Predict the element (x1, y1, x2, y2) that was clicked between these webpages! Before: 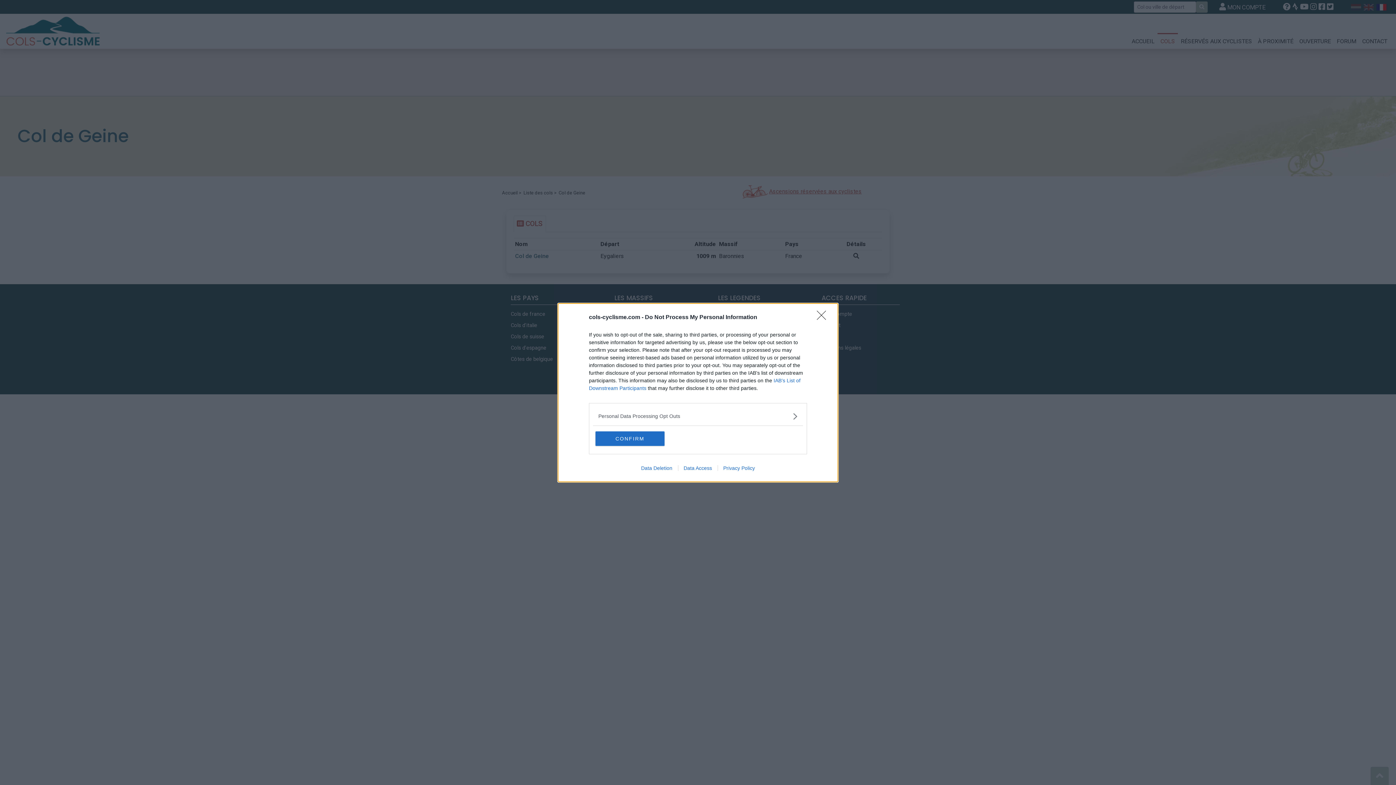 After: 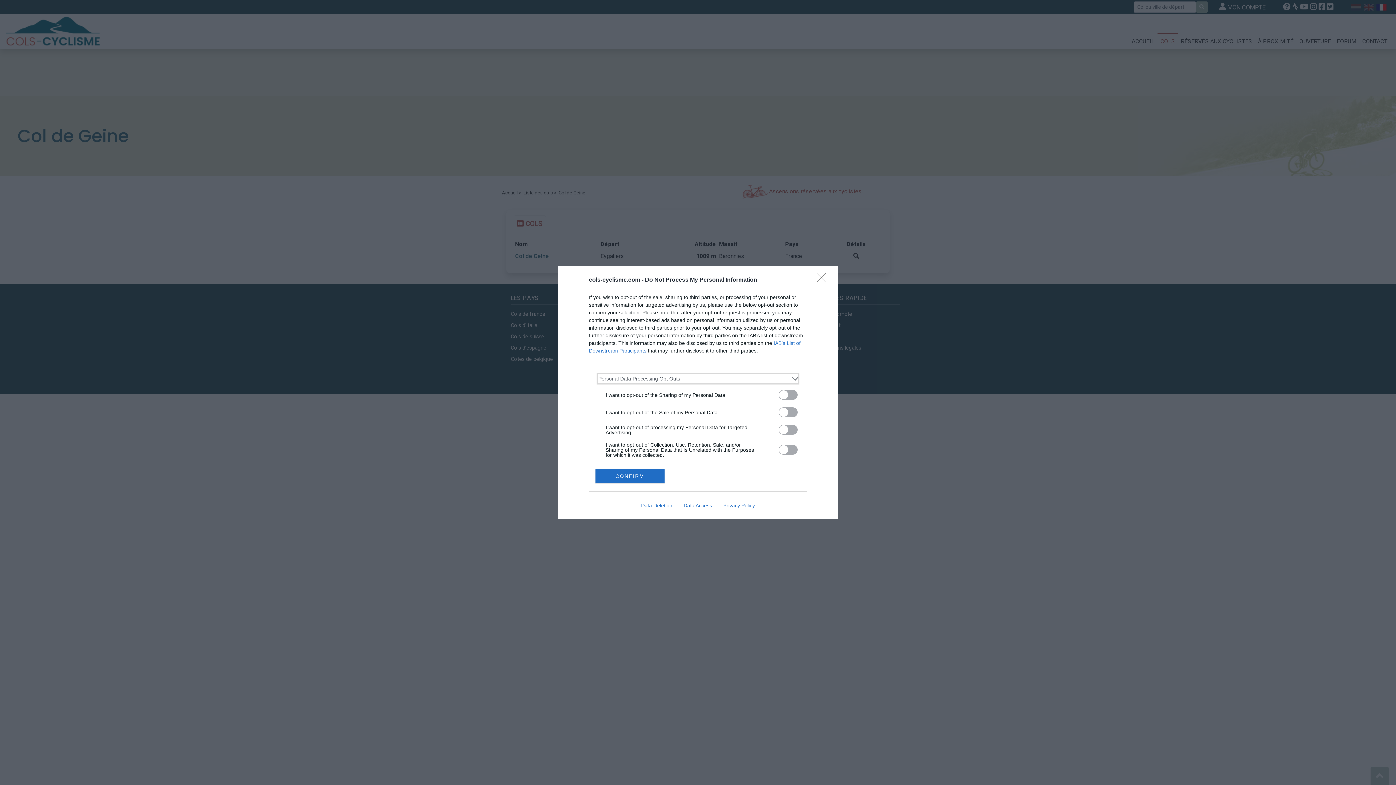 Action: label: Opt-Outs bbox: (598, 412, 797, 420)